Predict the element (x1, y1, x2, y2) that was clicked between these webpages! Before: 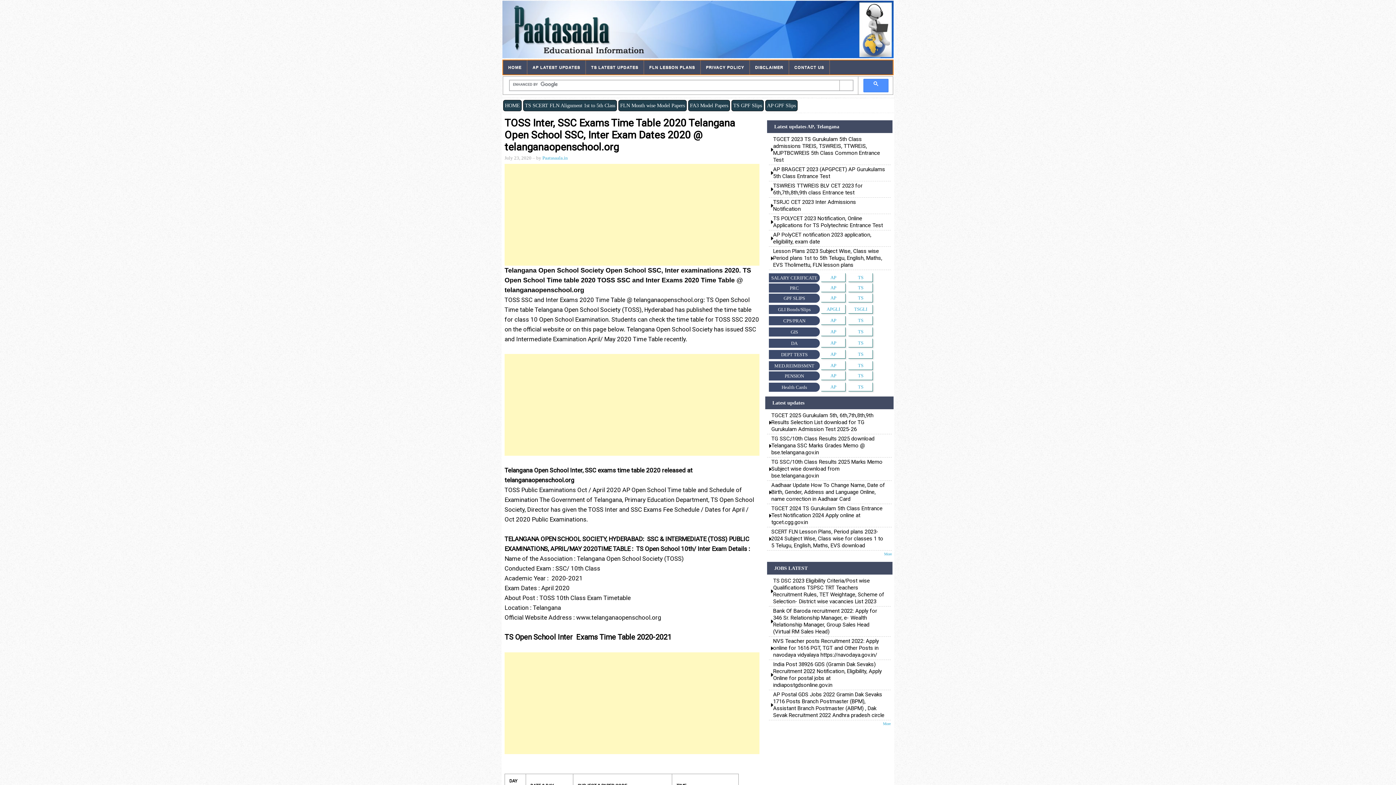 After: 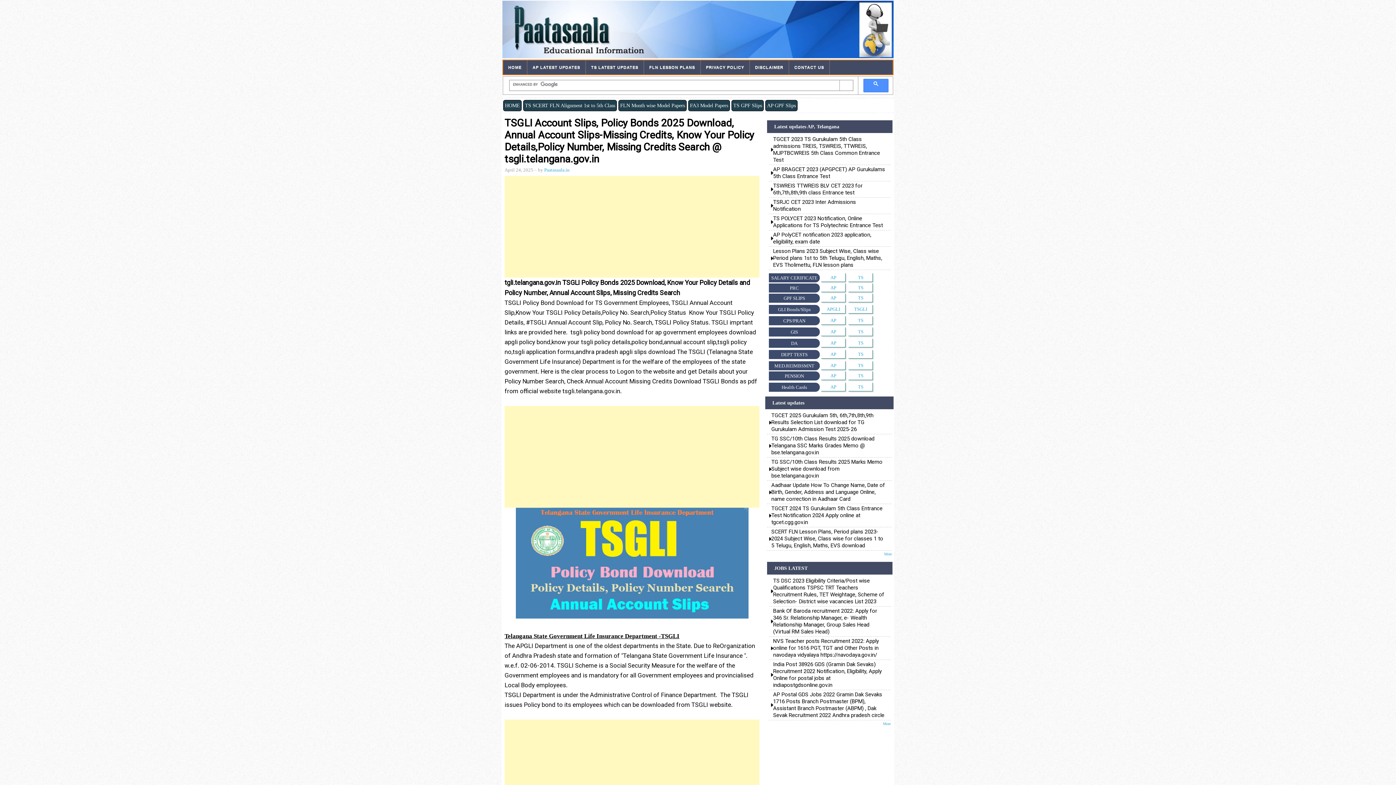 Action: label: TSGLI bbox: (848, 305, 872, 313)